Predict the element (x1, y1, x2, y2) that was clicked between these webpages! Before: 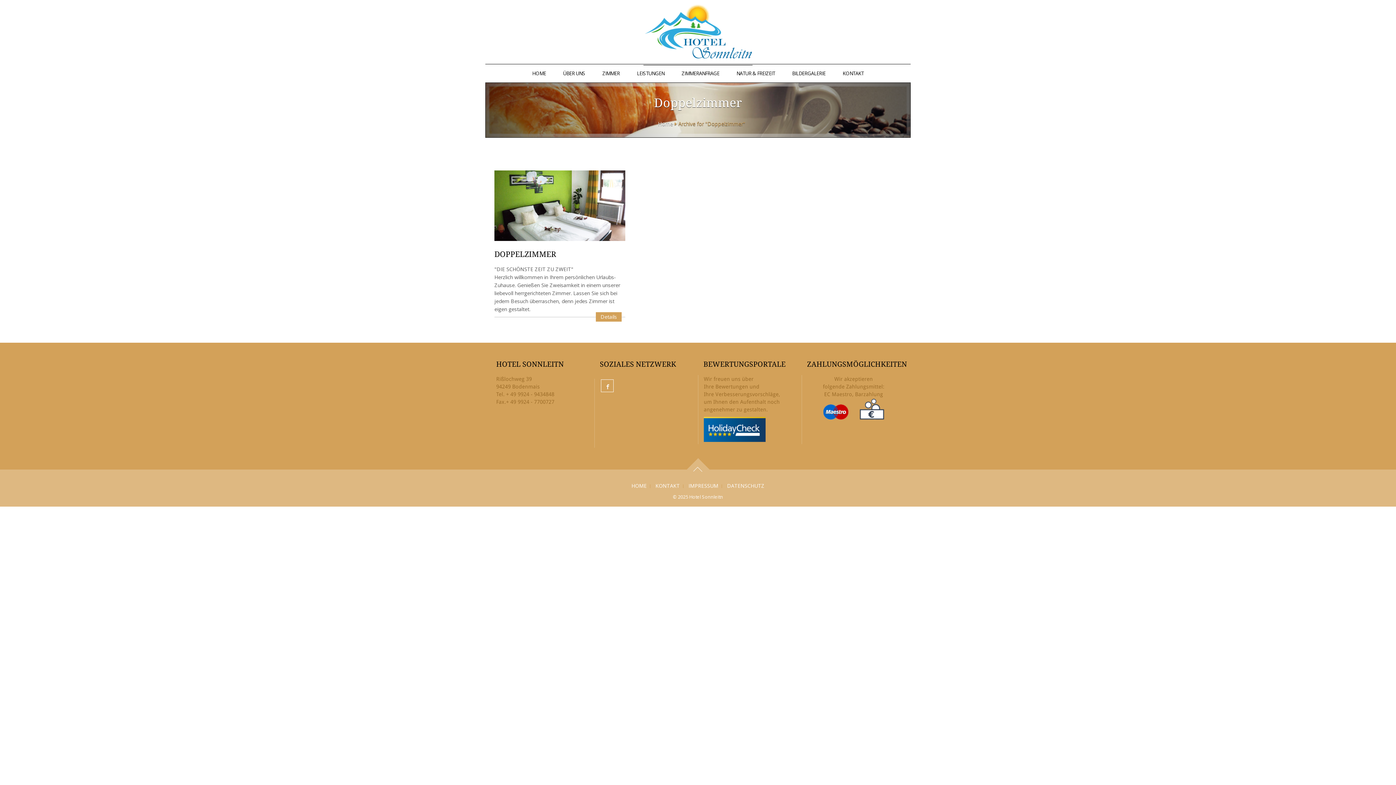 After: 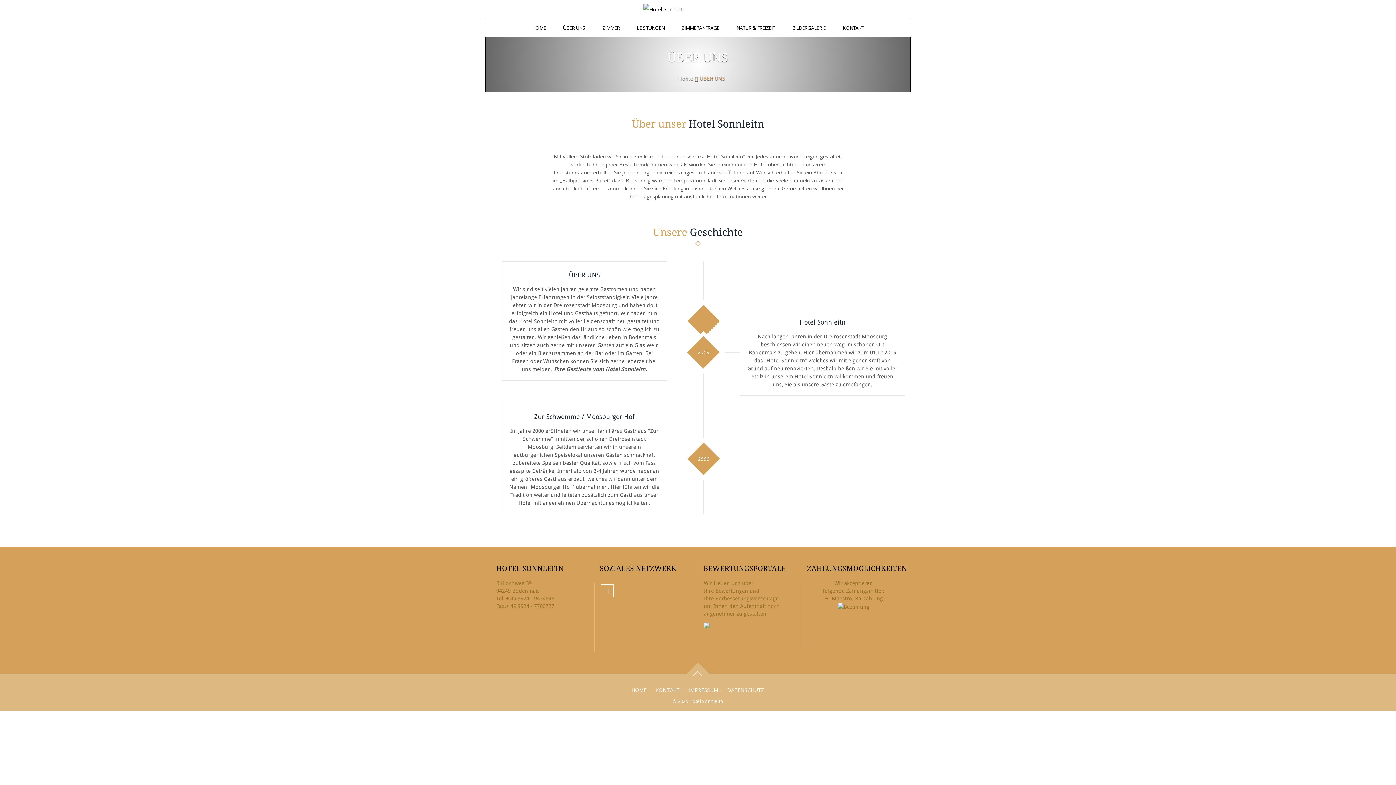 Action: label: ÜBER UNS bbox: (555, 64, 593, 82)